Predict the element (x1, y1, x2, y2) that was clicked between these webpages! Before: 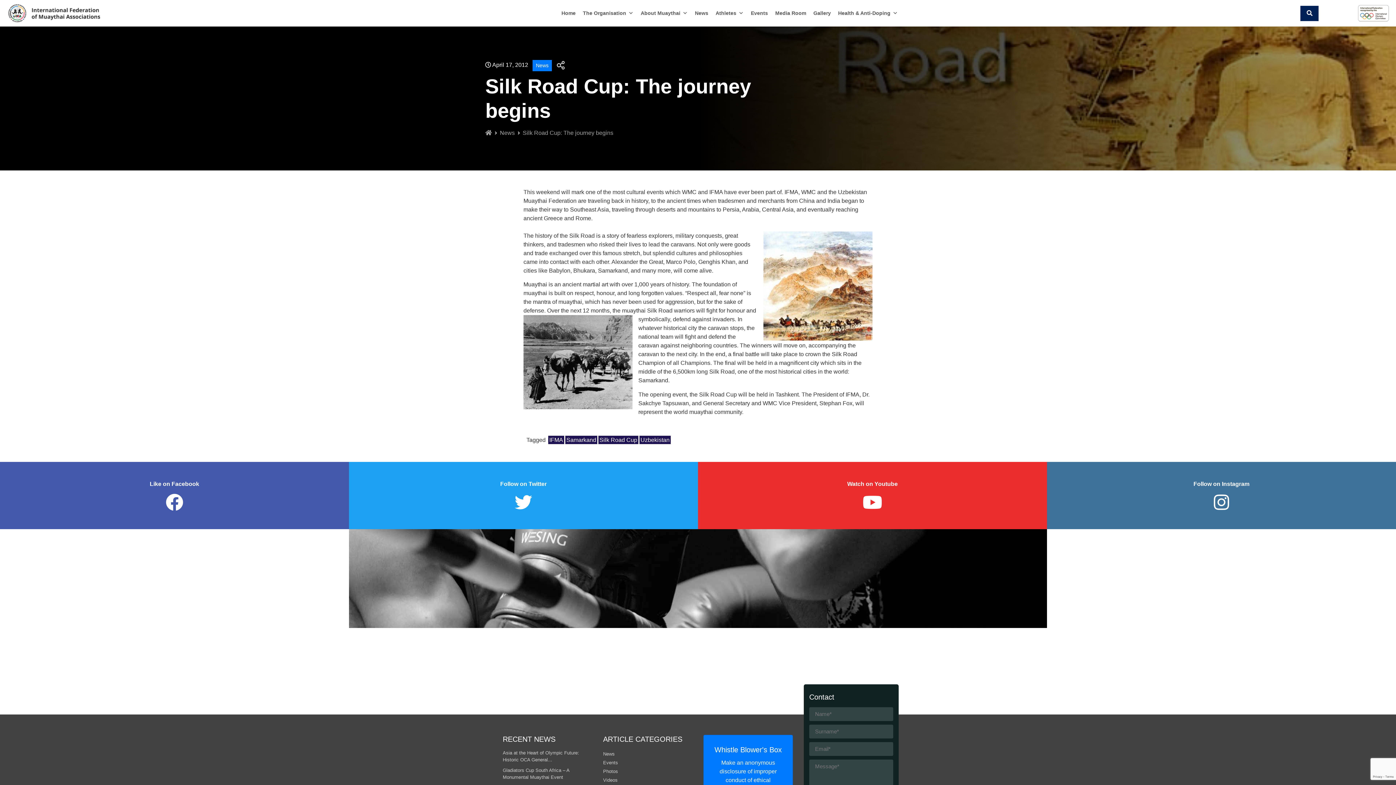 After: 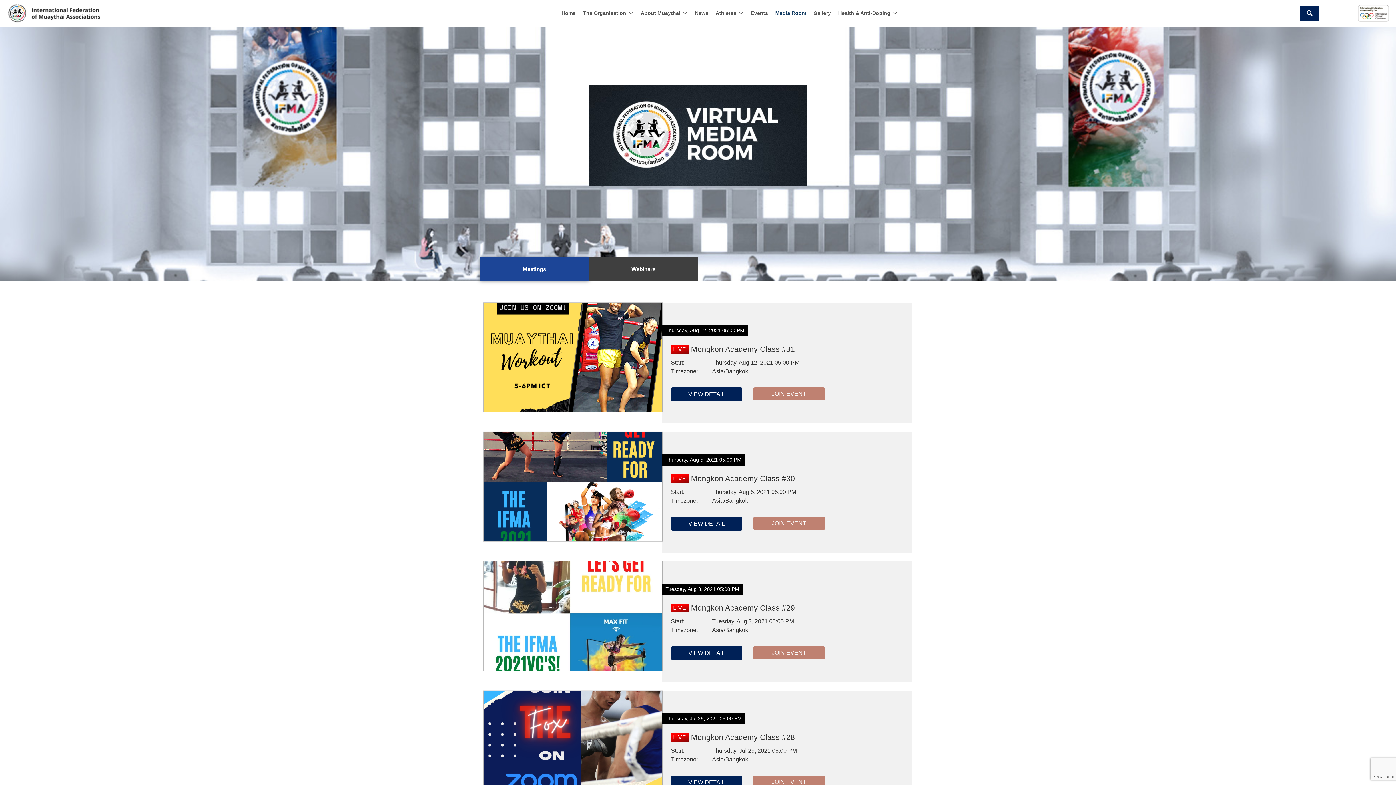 Action: label: Media Room bbox: (771, 5, 809, 20)